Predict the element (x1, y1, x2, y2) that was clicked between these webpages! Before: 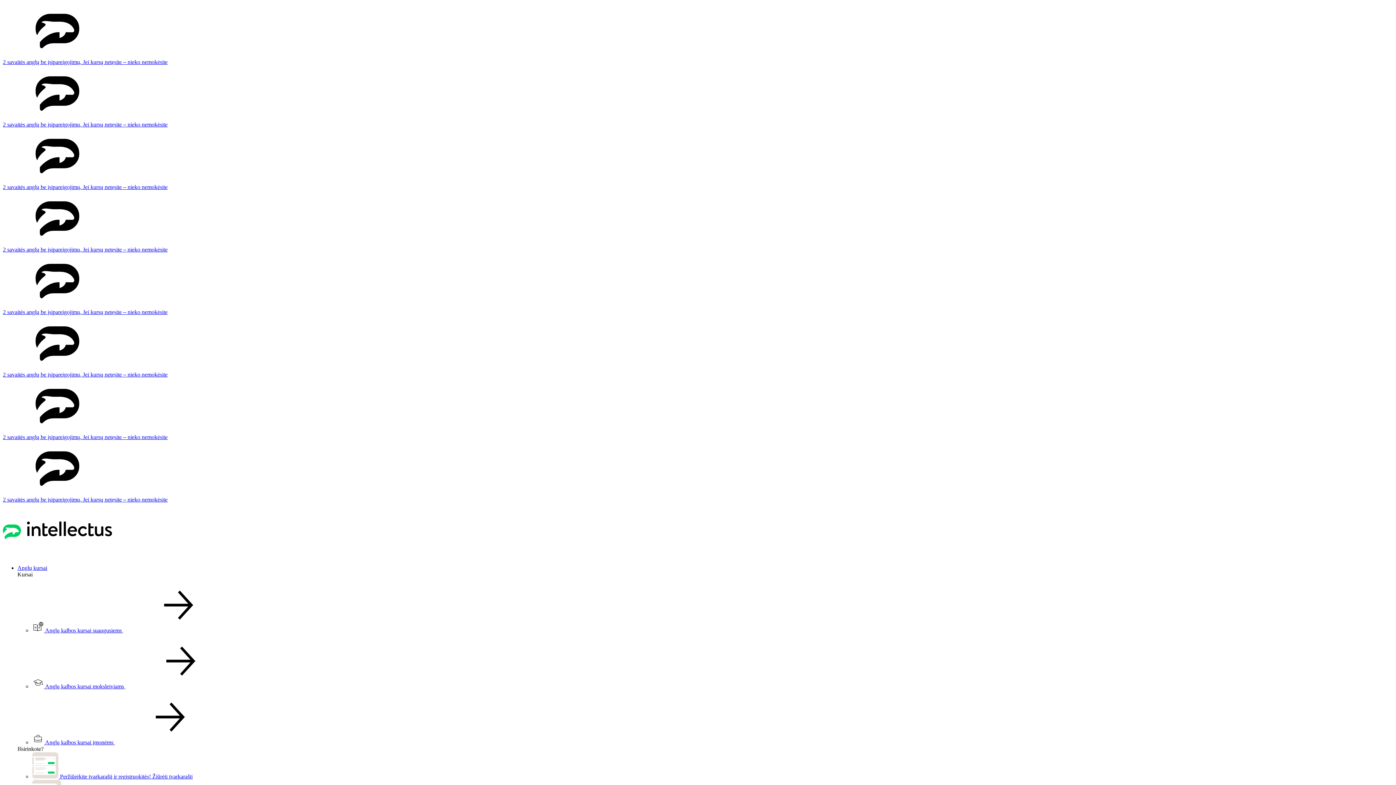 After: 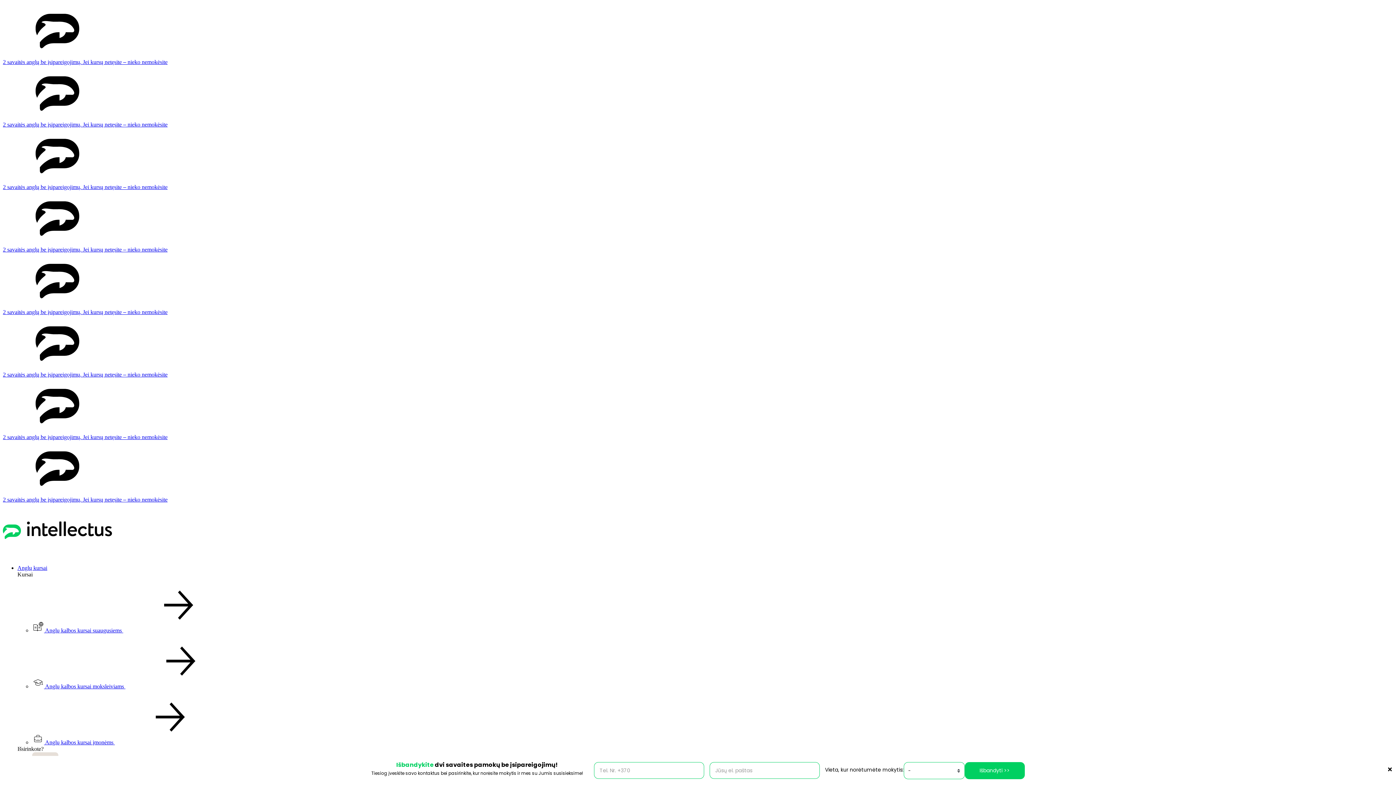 Action: bbox: (17, 565, 47, 571) label: Anglų kursai